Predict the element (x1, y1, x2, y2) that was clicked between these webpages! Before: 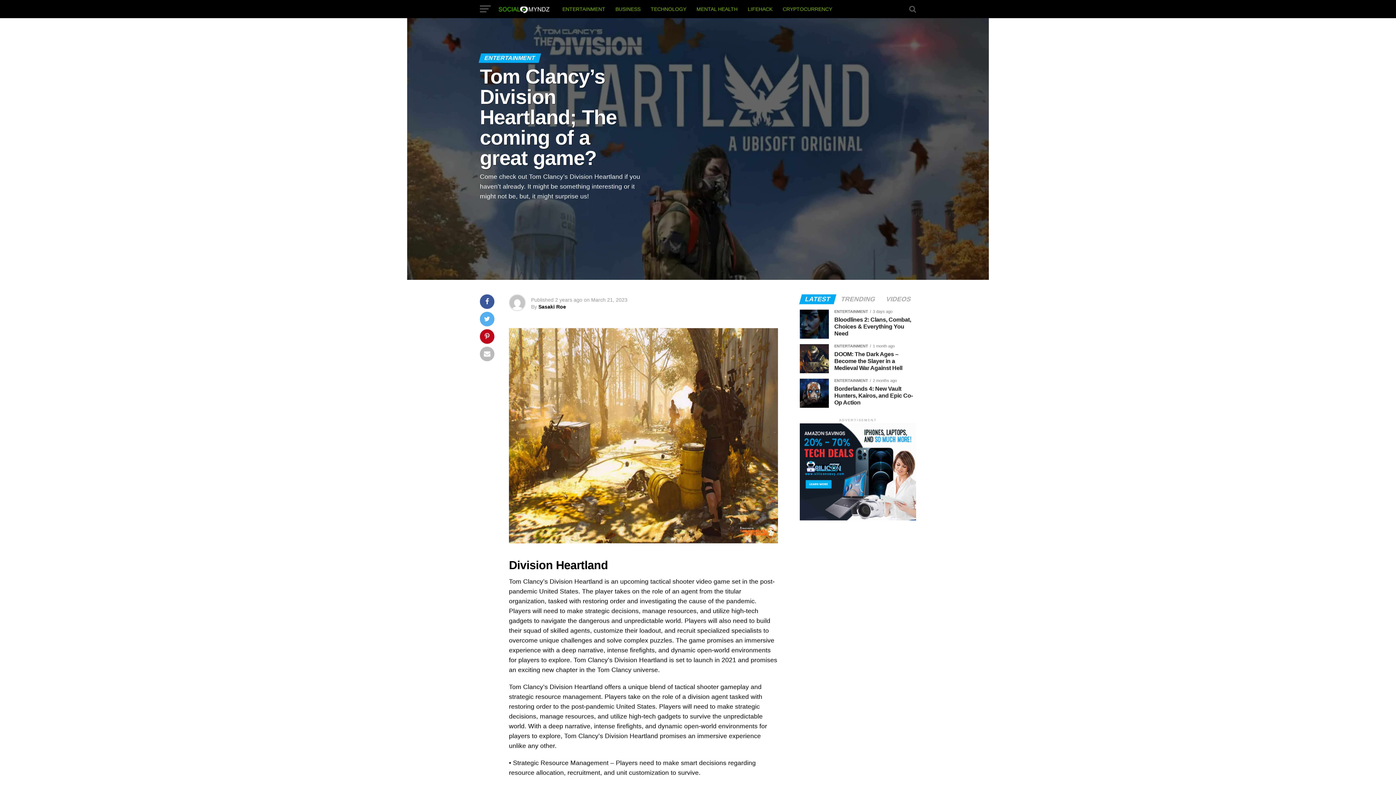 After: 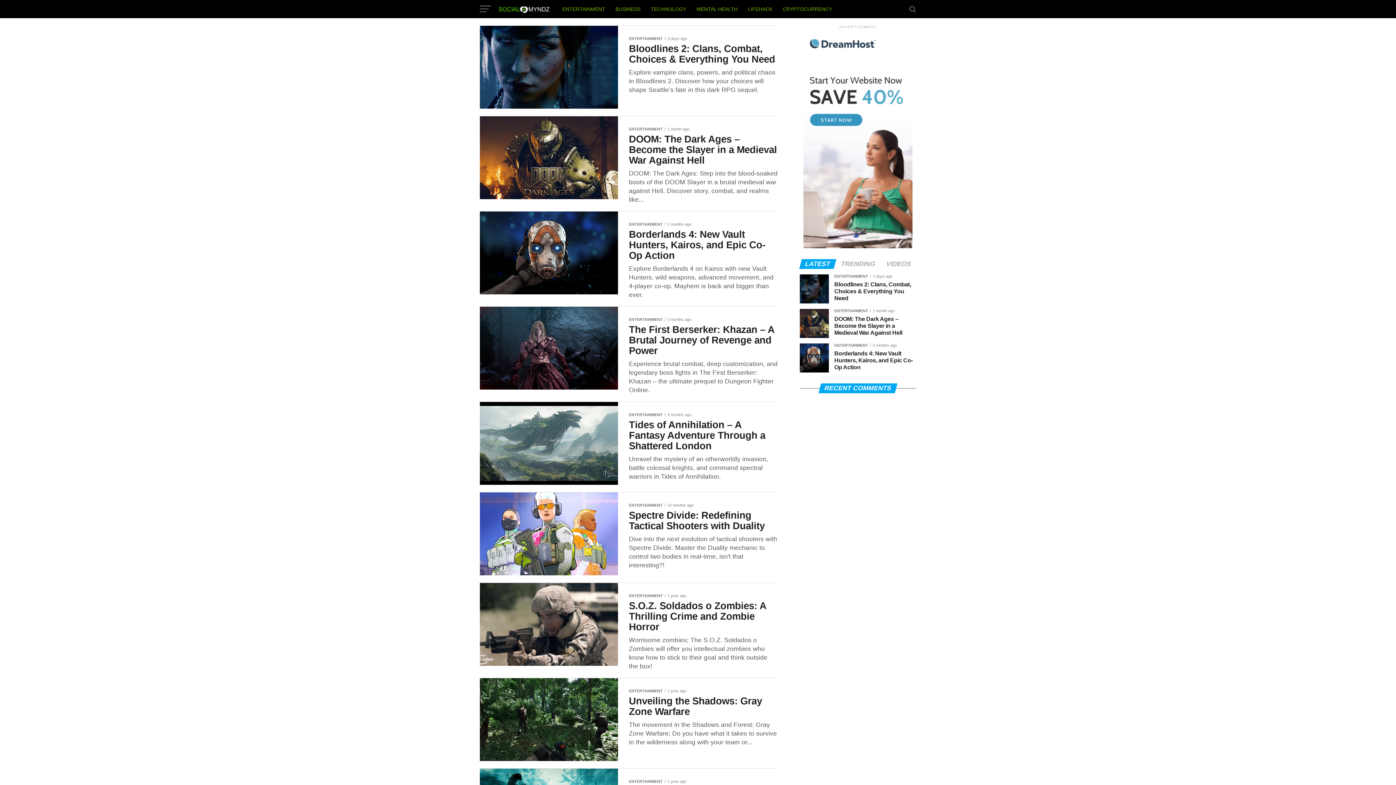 Action: label: ENTERTAINMENT bbox: (558, 0, 609, 18)